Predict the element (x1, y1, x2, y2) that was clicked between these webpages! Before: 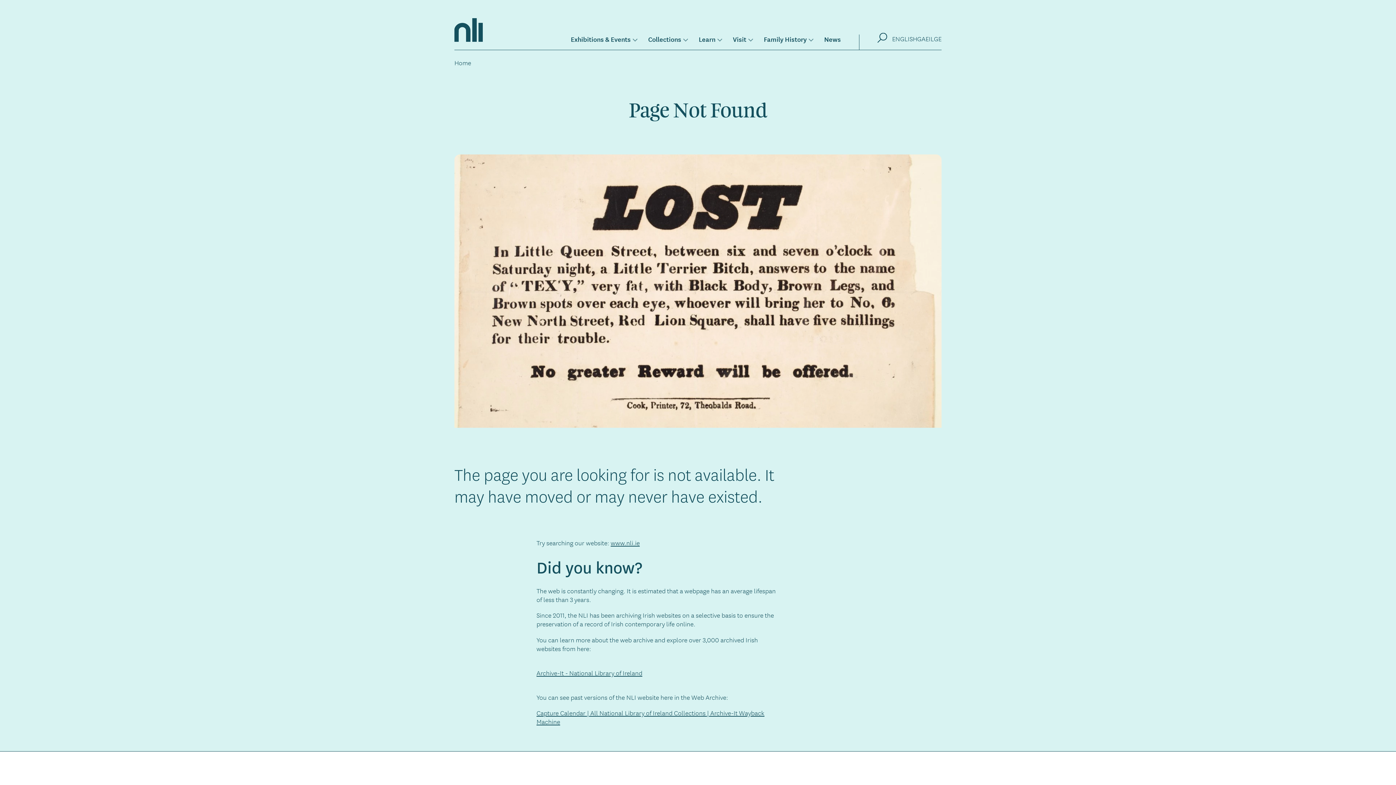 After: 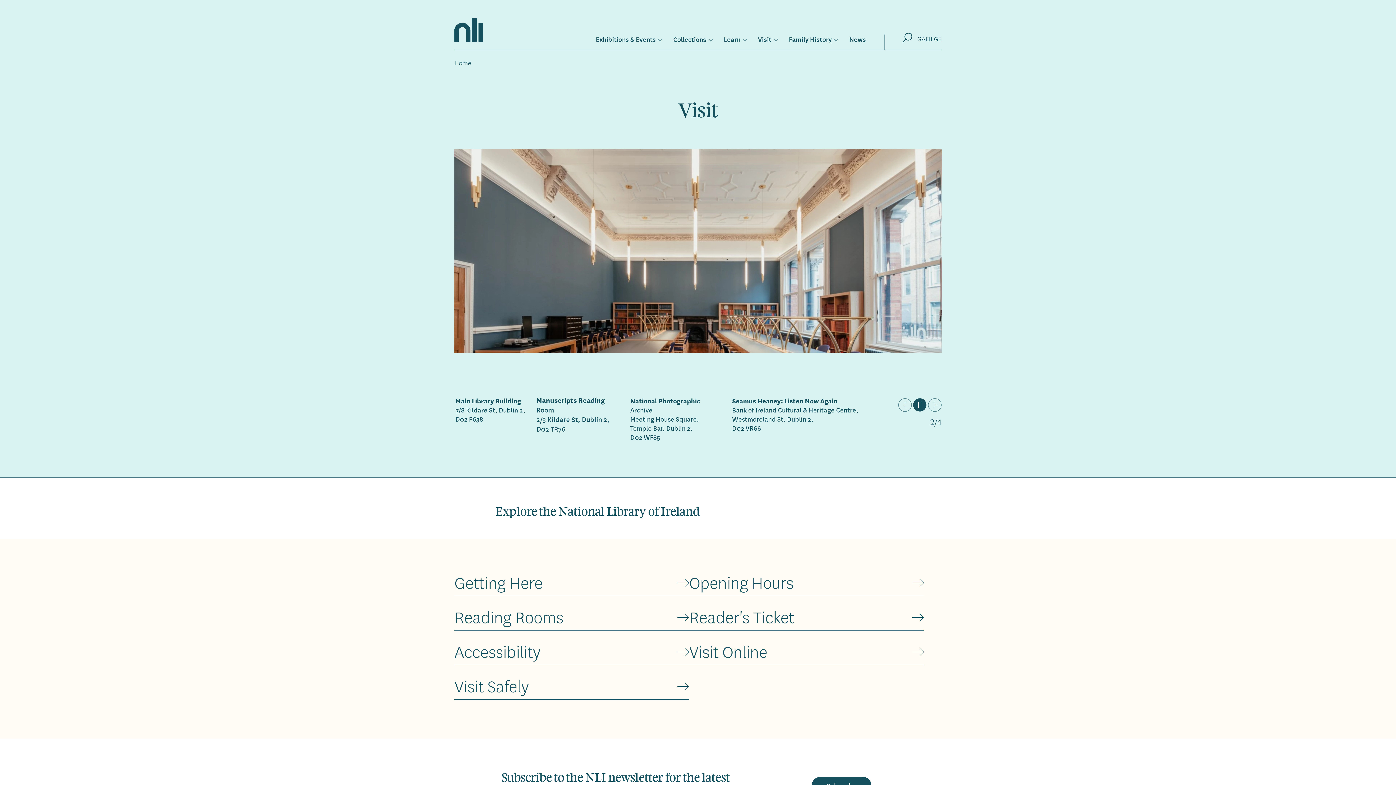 Action: bbox: (733, 34, 746, 43) label: Visit